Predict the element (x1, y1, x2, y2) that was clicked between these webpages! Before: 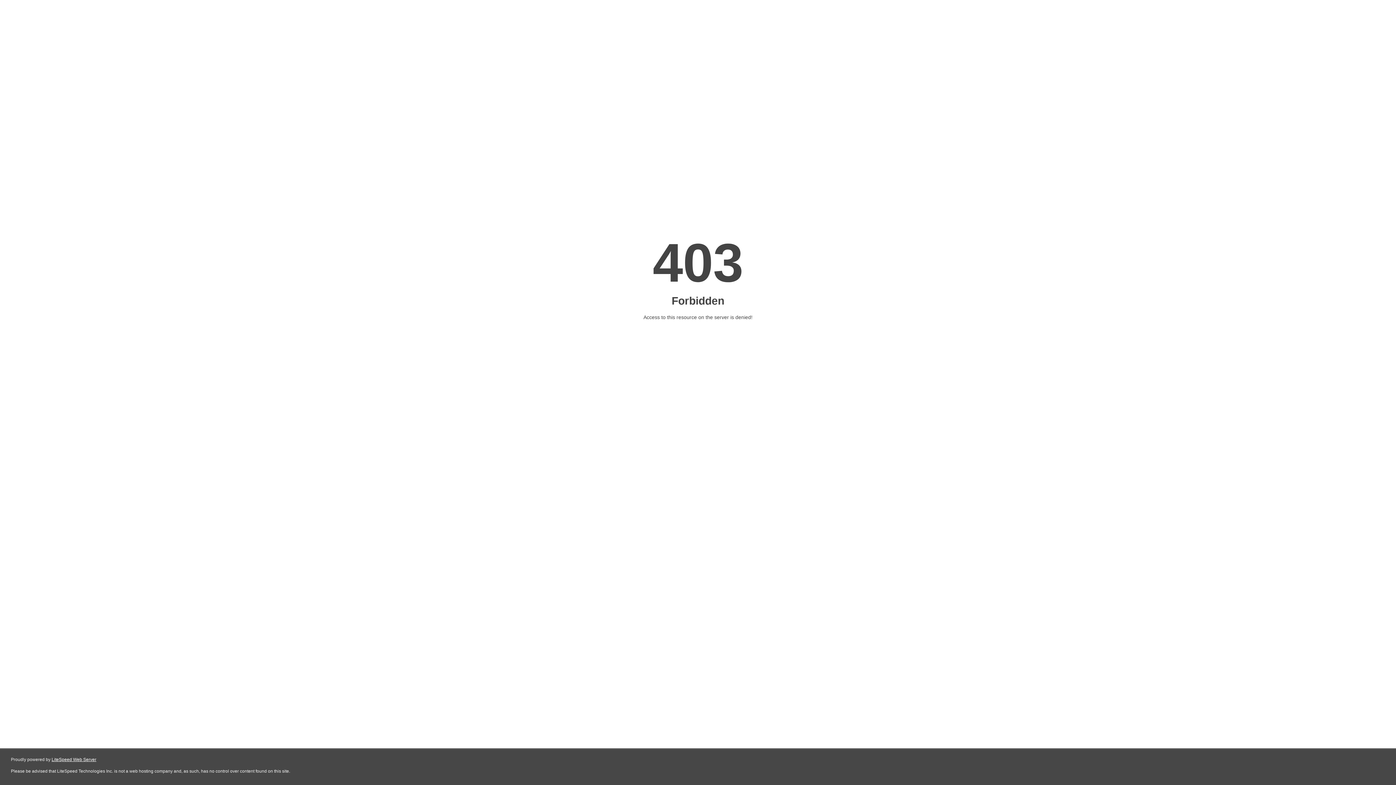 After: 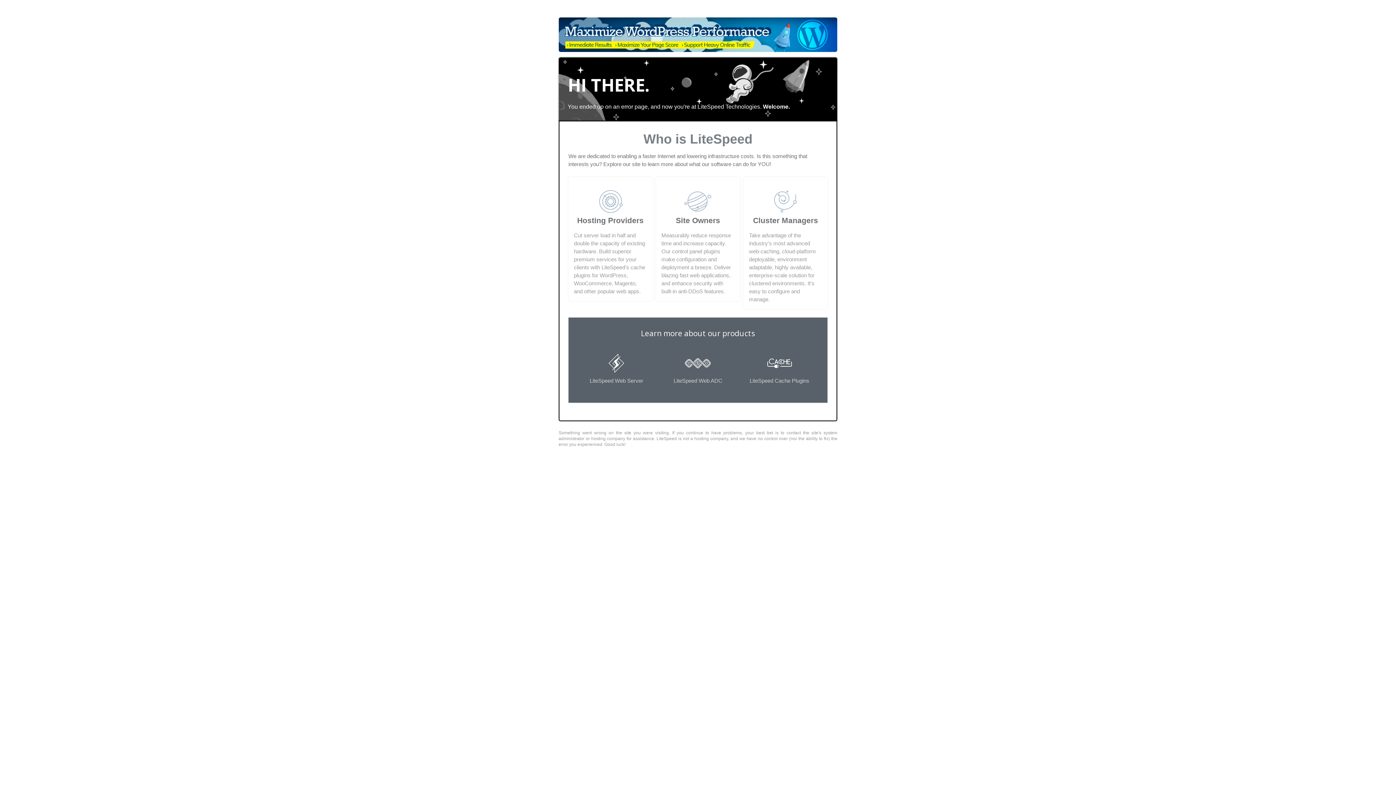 Action: label: LiteSpeed Web Server bbox: (51, 757, 96, 762)